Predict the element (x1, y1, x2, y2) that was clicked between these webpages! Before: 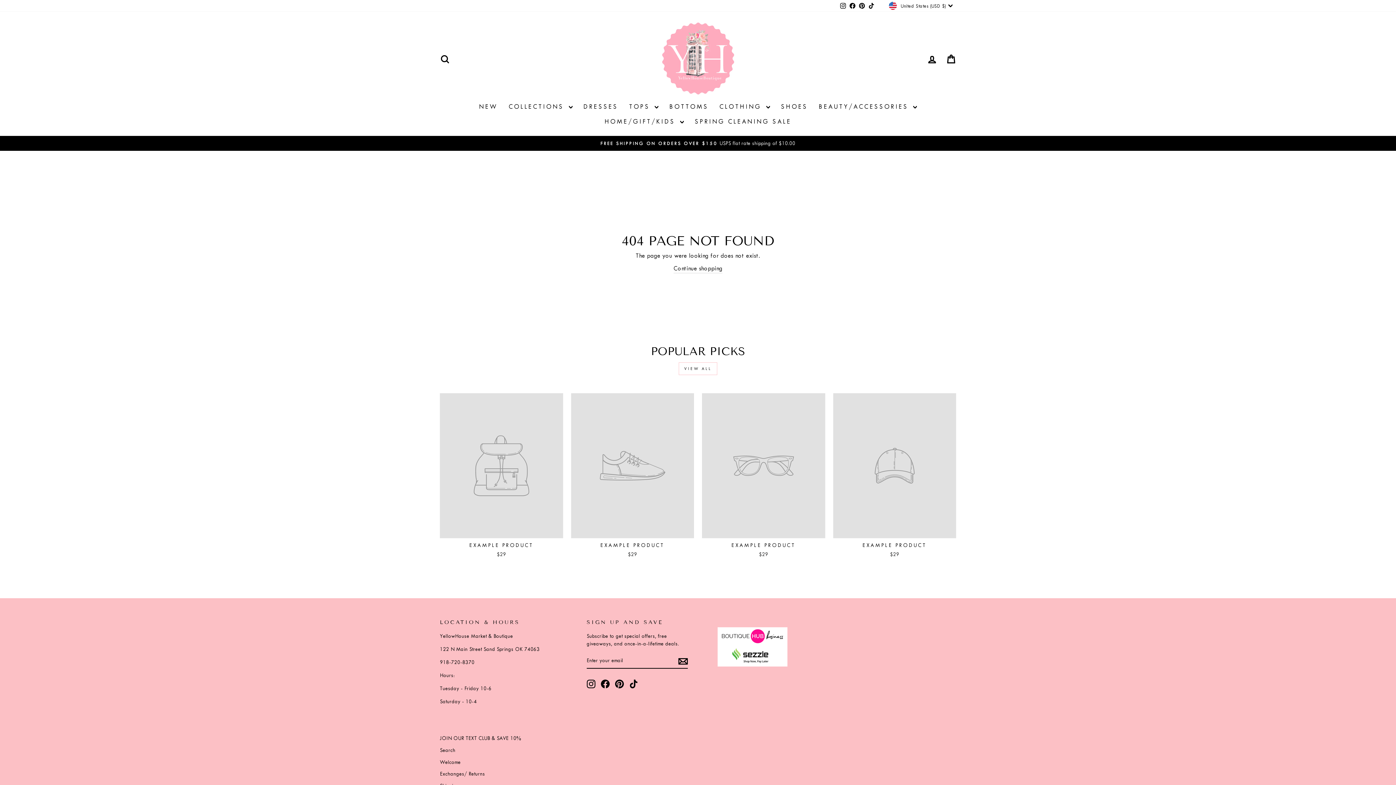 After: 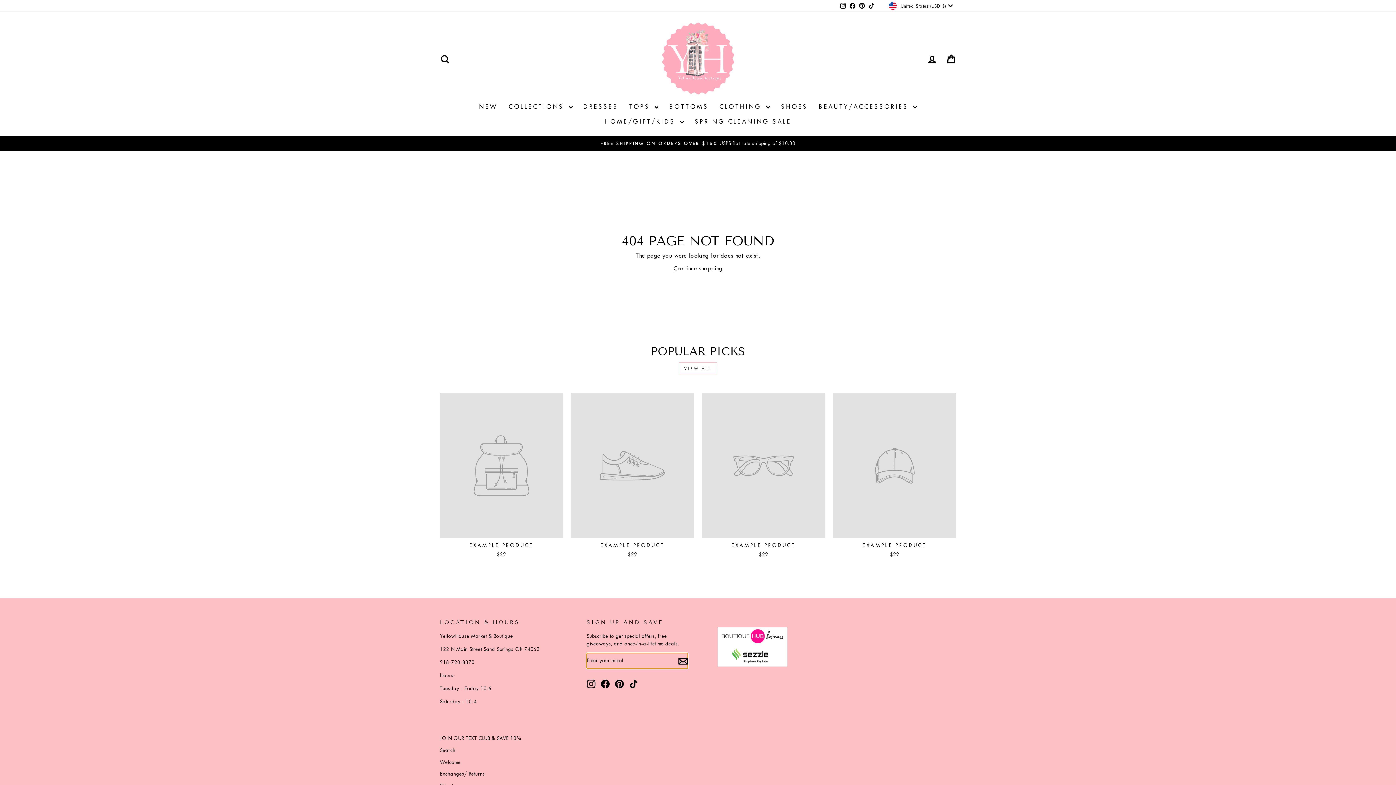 Action: bbox: (678, 656, 688, 666)